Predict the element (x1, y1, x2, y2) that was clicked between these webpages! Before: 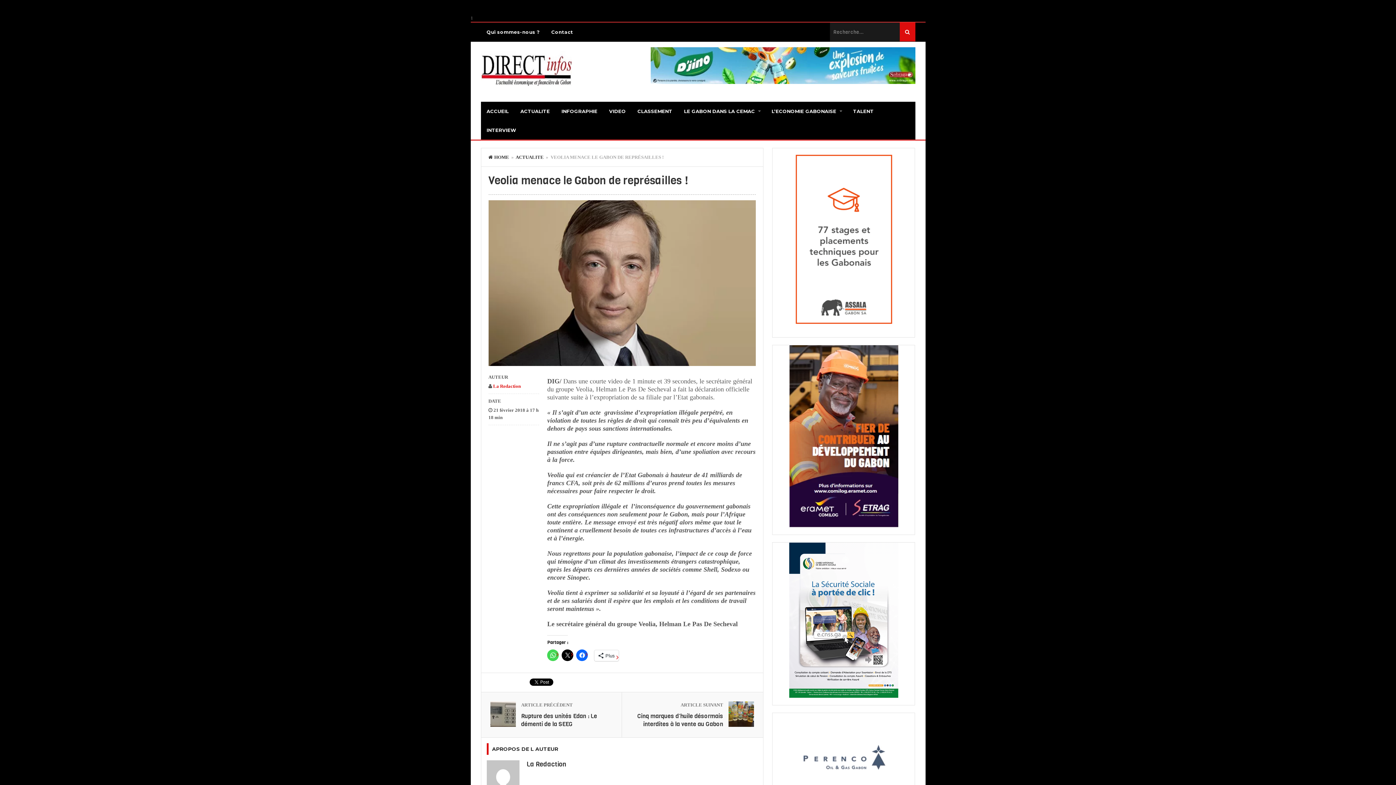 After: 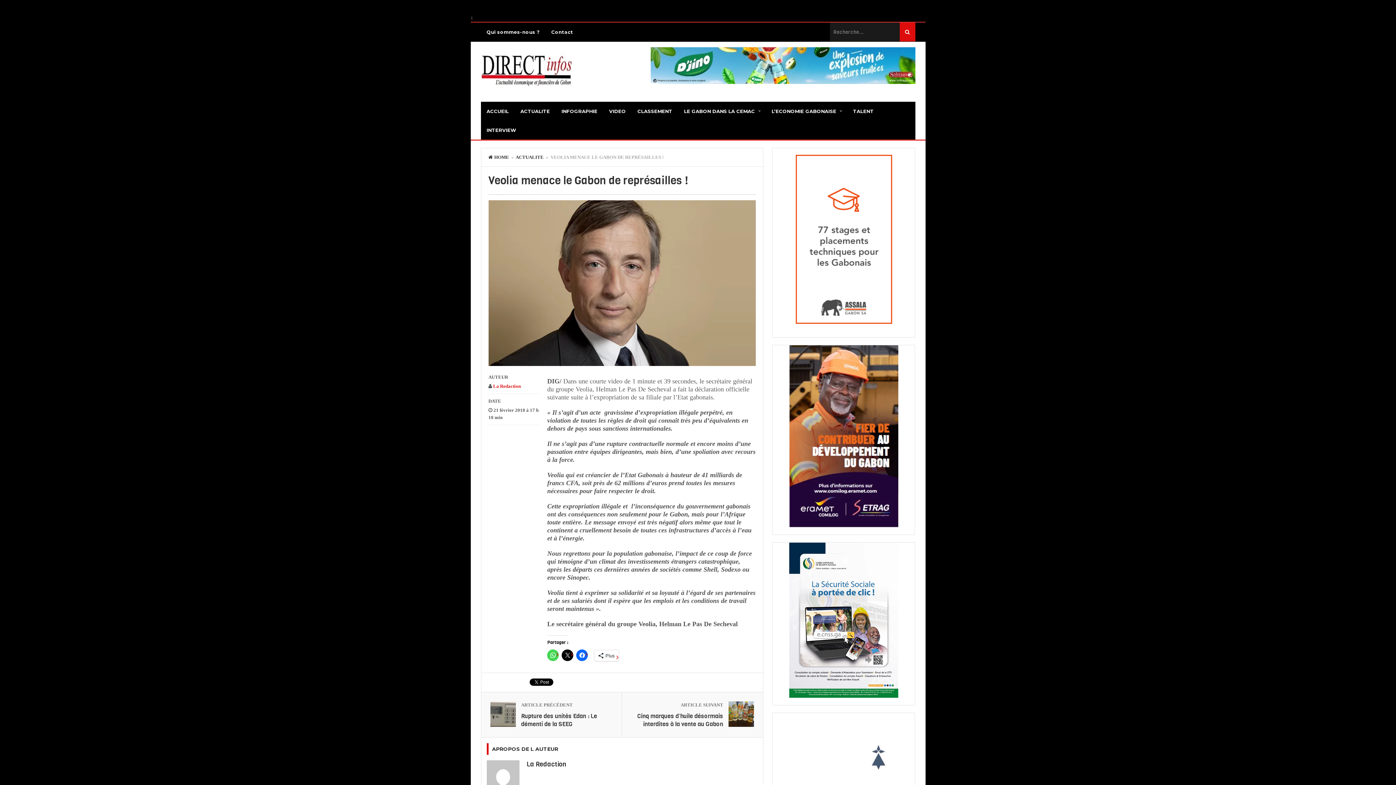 Action: bbox: (650, 47, 915, 83)